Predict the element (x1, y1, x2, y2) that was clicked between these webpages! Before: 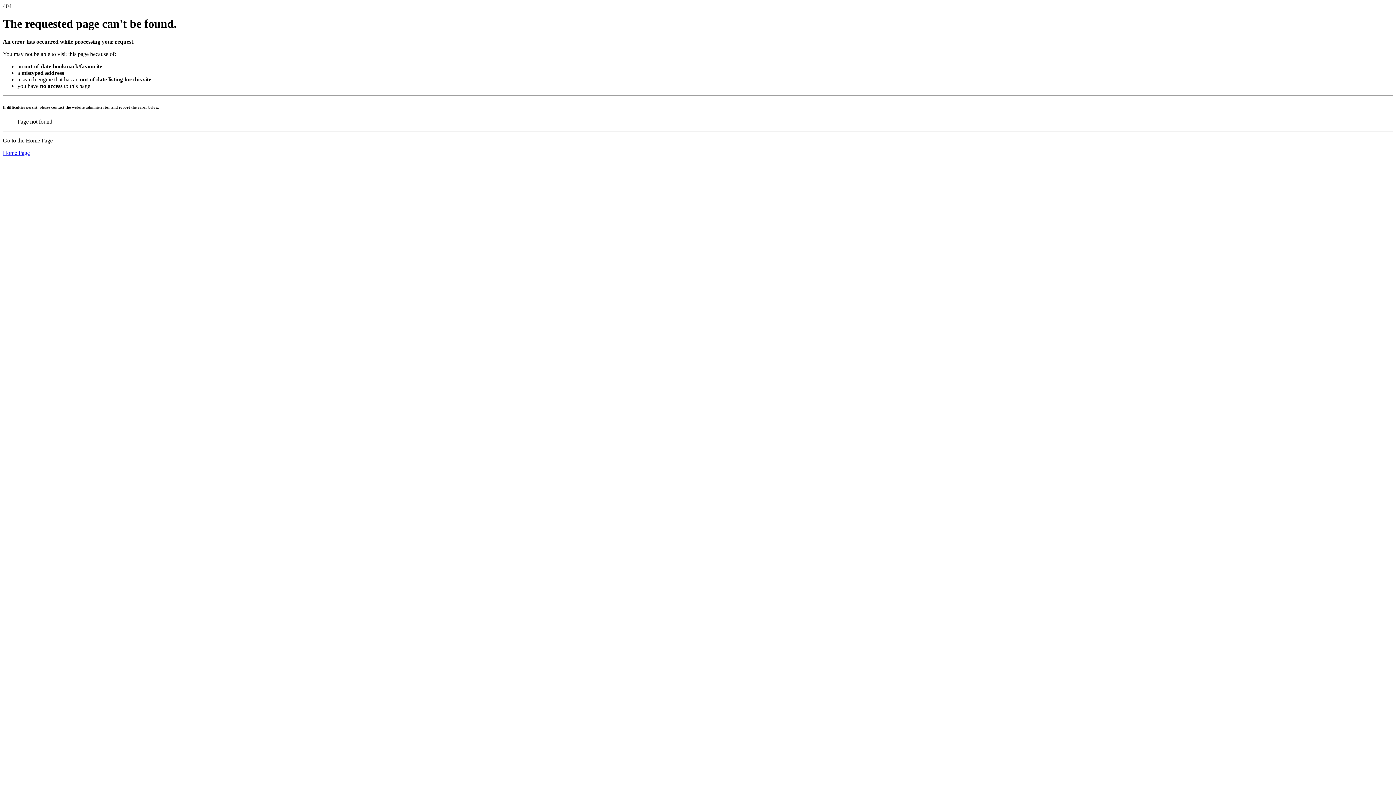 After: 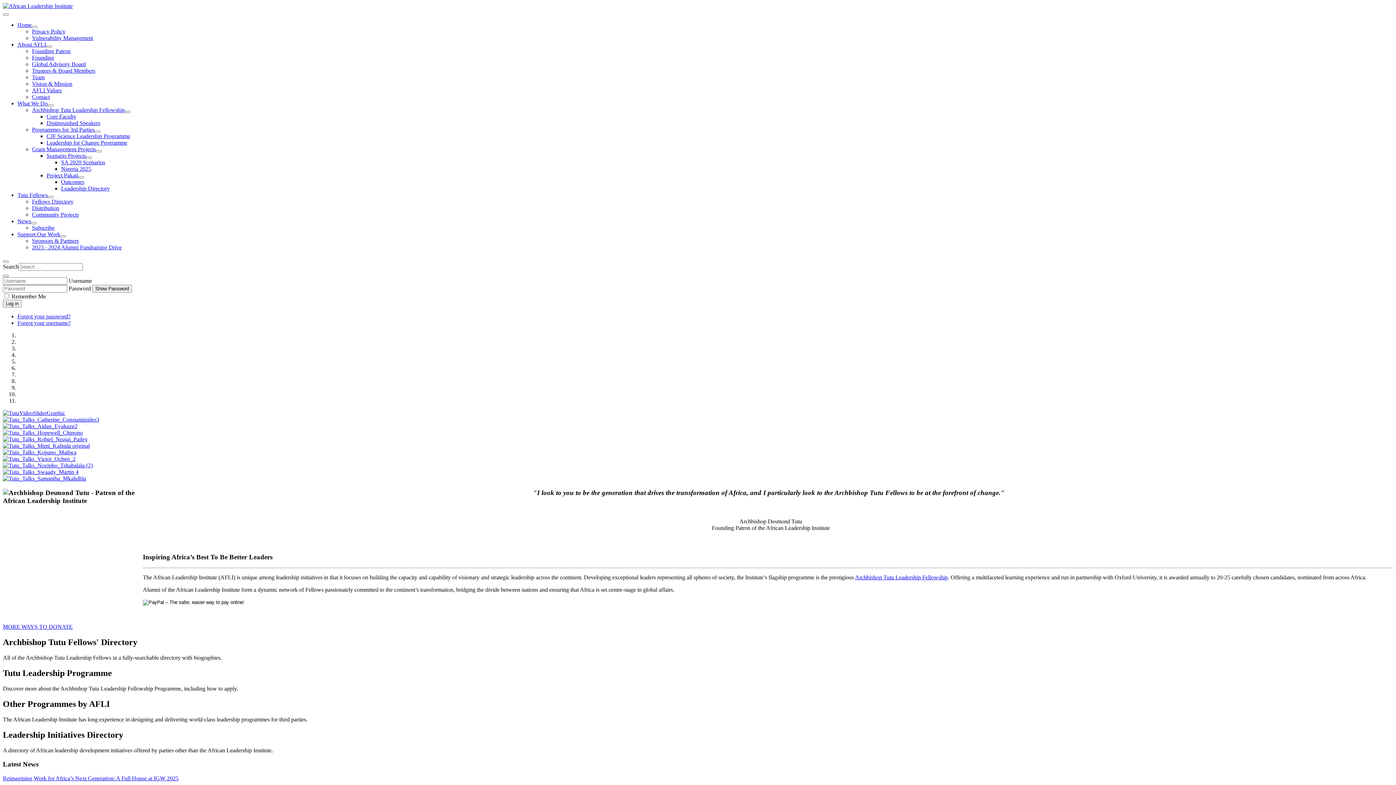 Action: bbox: (2, 149, 29, 155) label: Home Page